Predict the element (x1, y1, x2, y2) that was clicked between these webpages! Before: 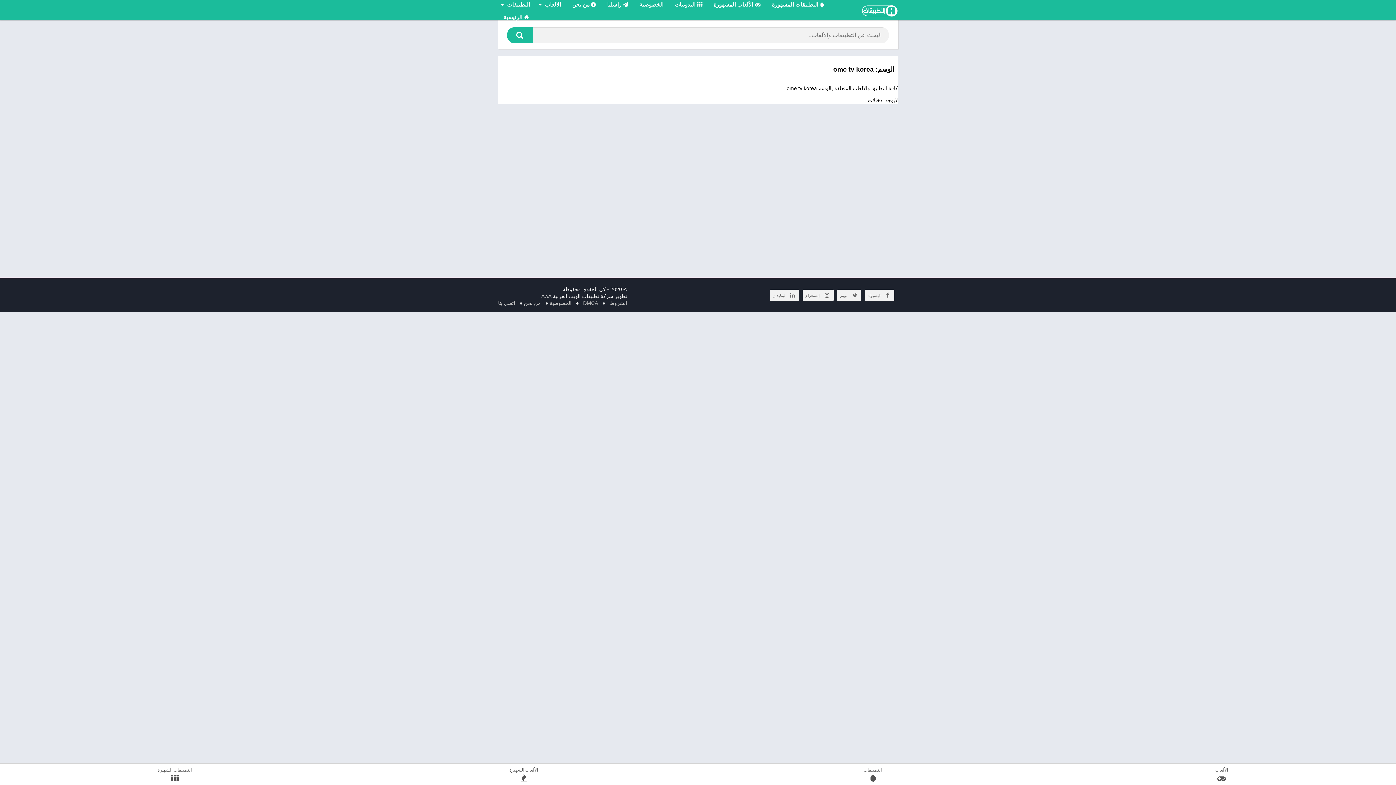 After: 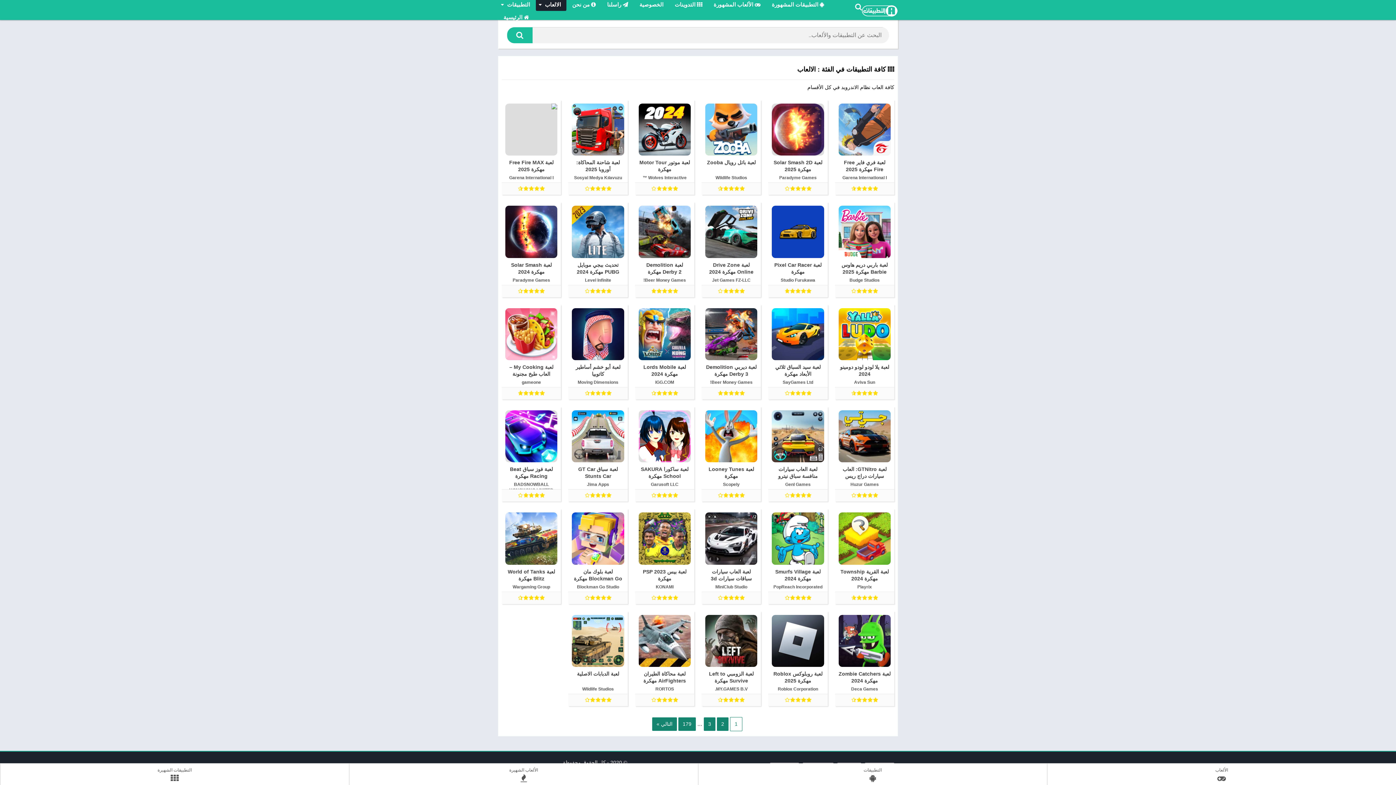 Action: bbox: (536, -1, 566, 10) label: الالعاب